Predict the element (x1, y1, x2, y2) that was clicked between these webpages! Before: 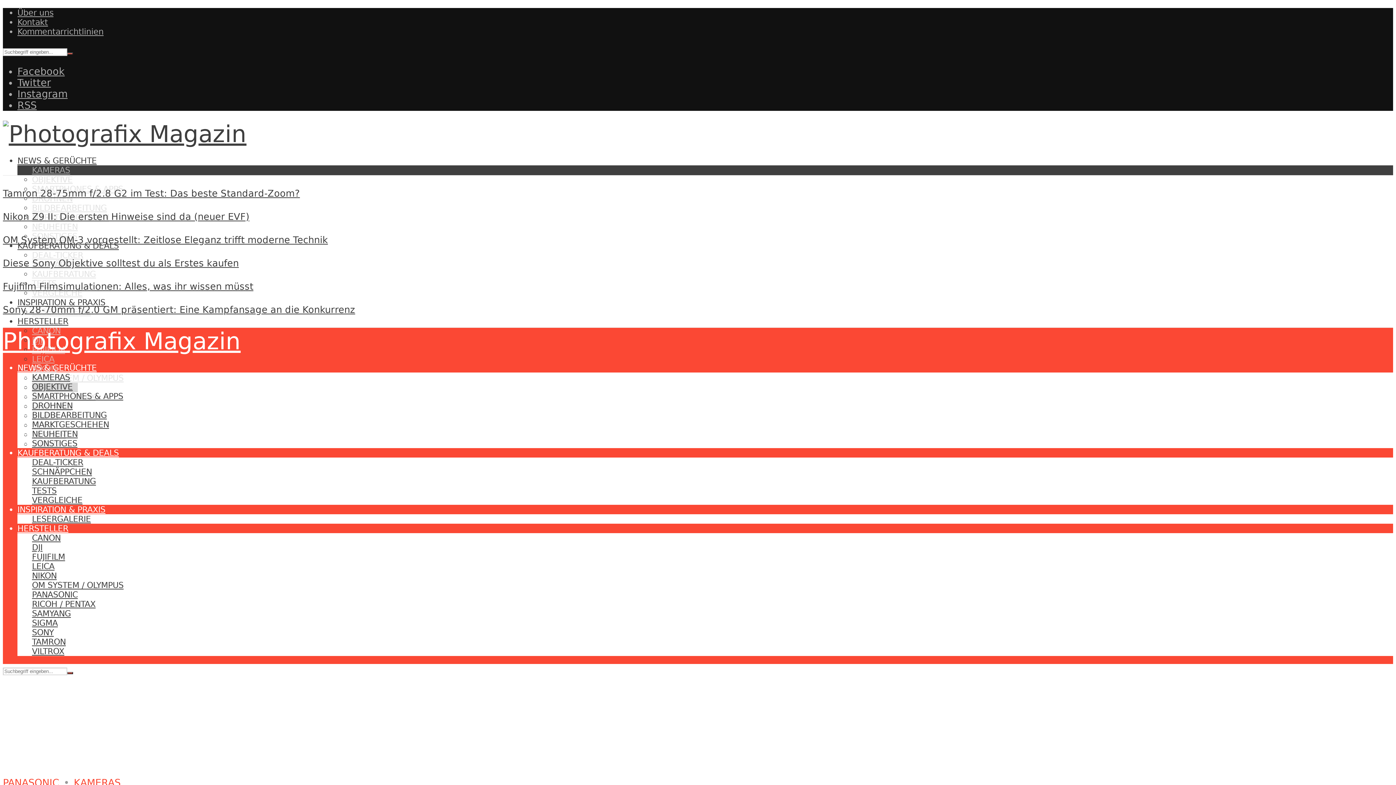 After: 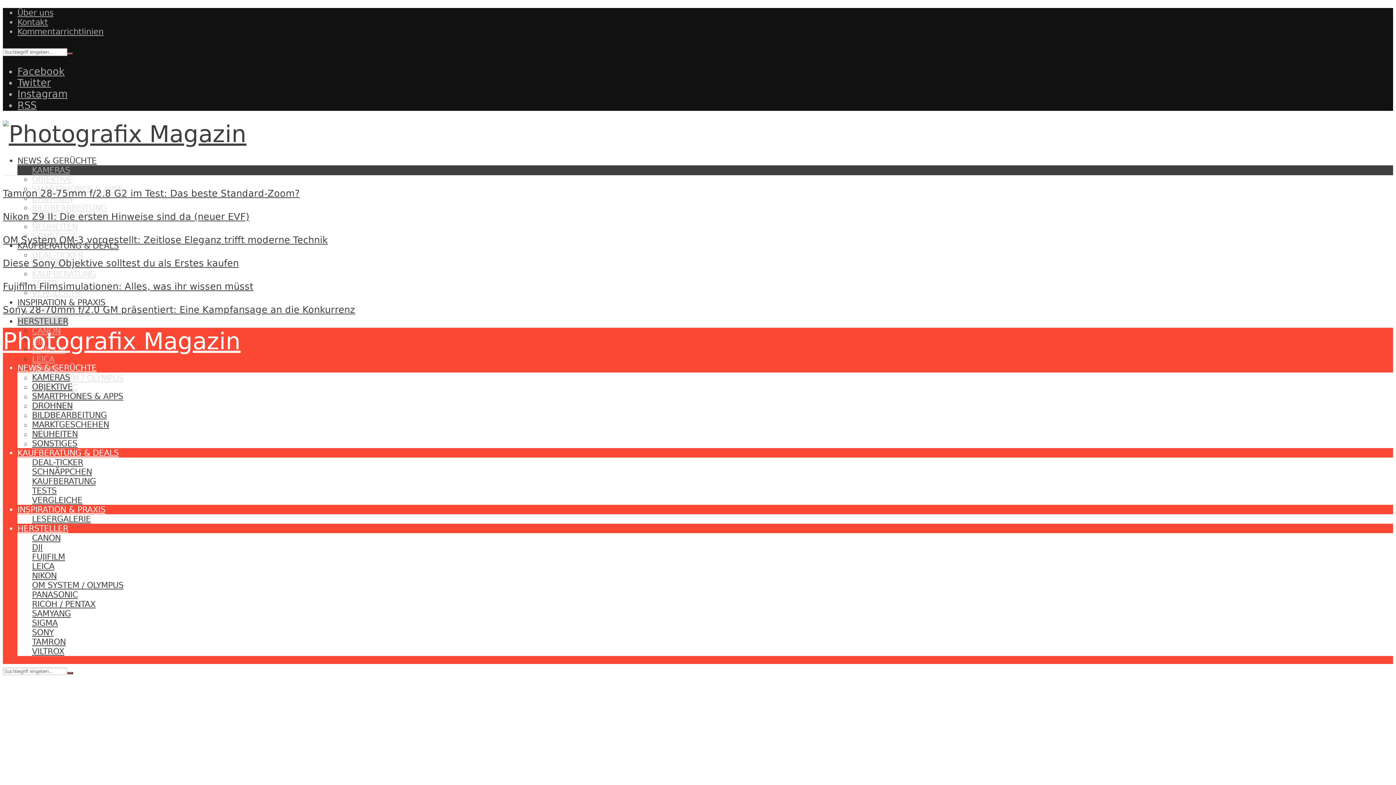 Action: label: HERSTELLER bbox: (17, 523, 68, 533)